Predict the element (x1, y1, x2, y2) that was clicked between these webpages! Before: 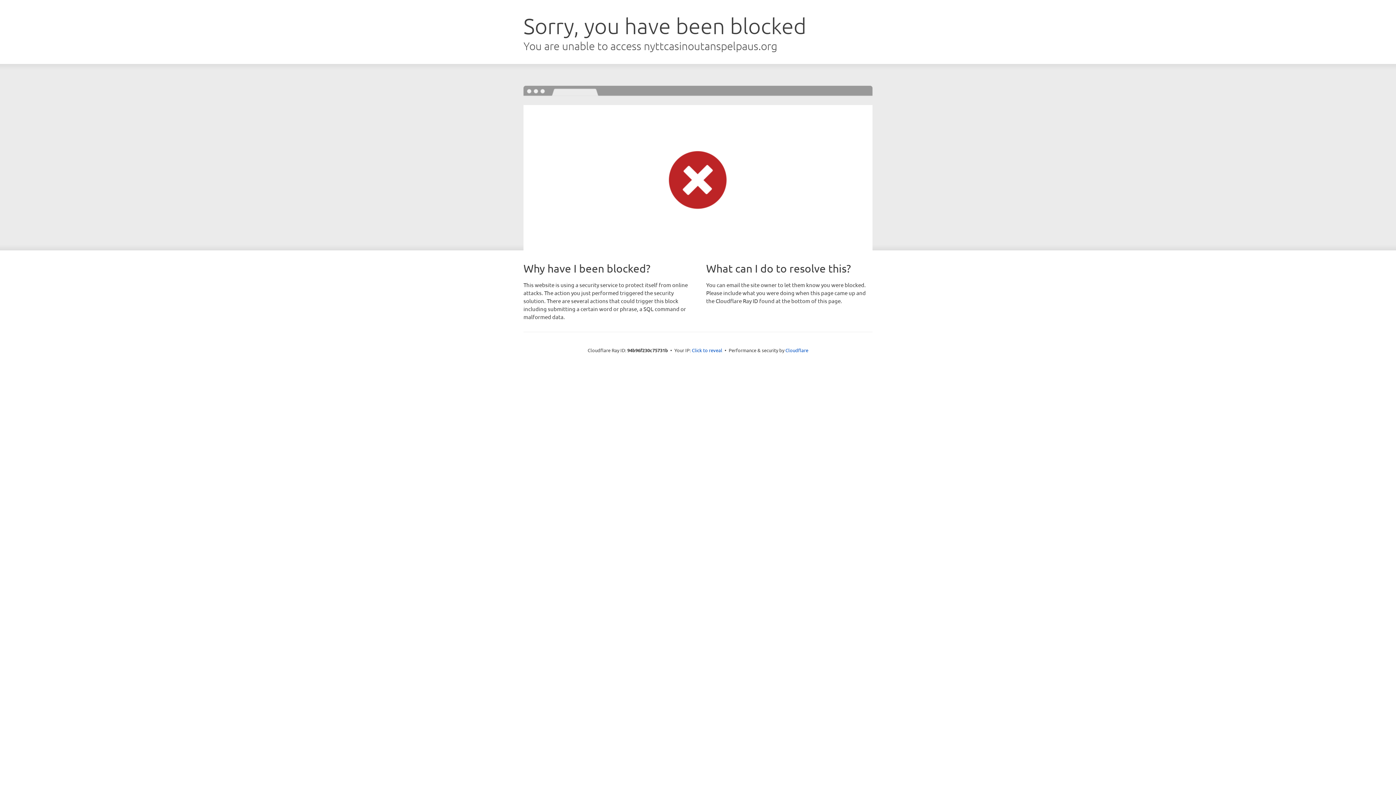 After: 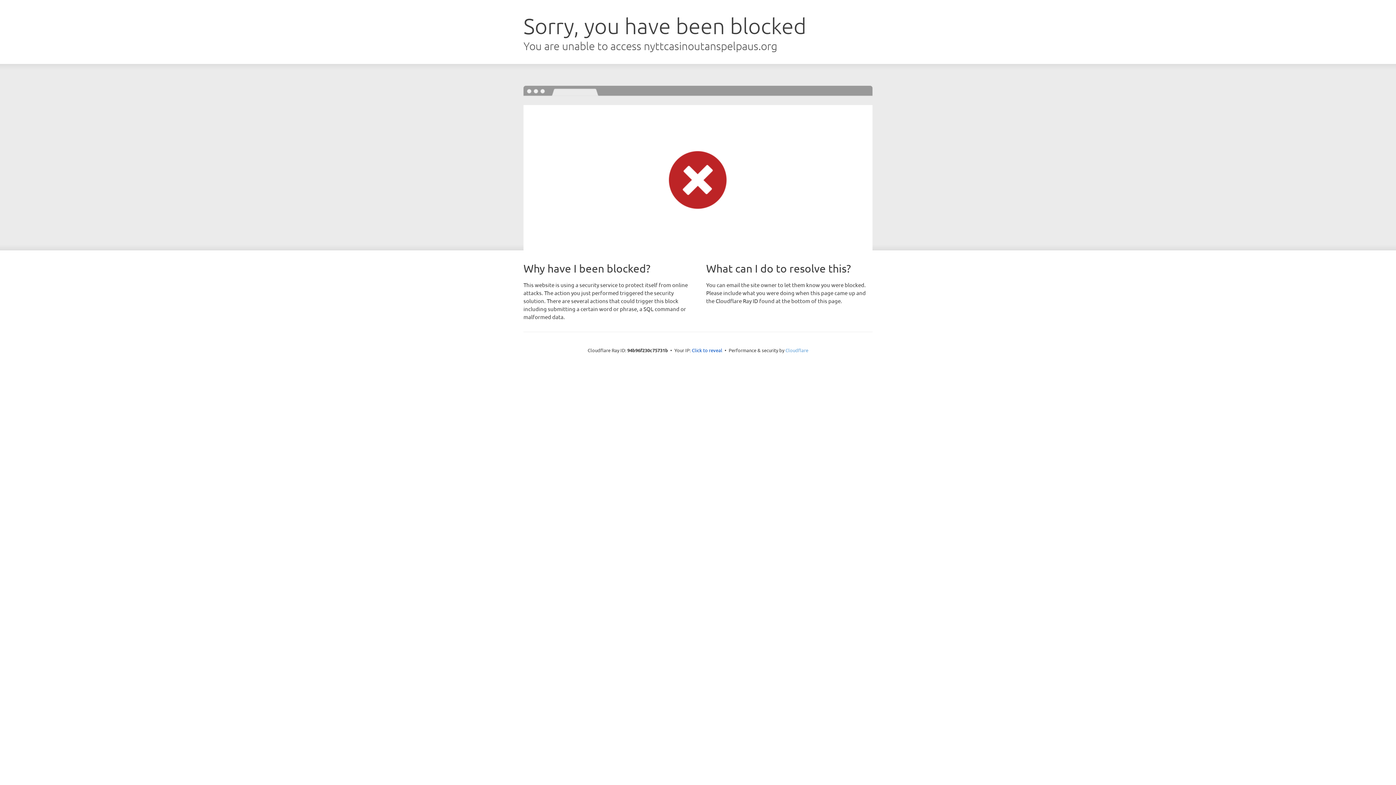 Action: bbox: (785, 347, 808, 353) label: Cloudflare